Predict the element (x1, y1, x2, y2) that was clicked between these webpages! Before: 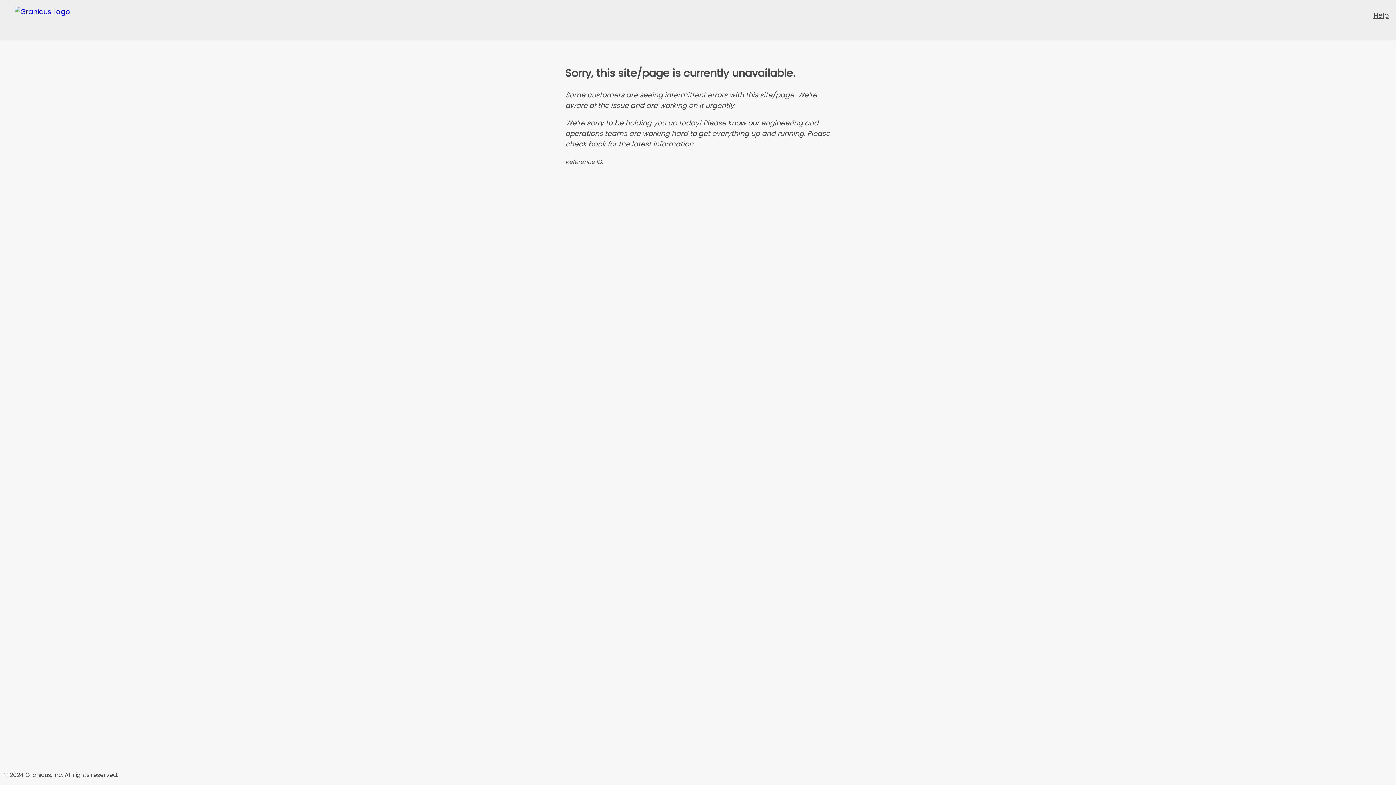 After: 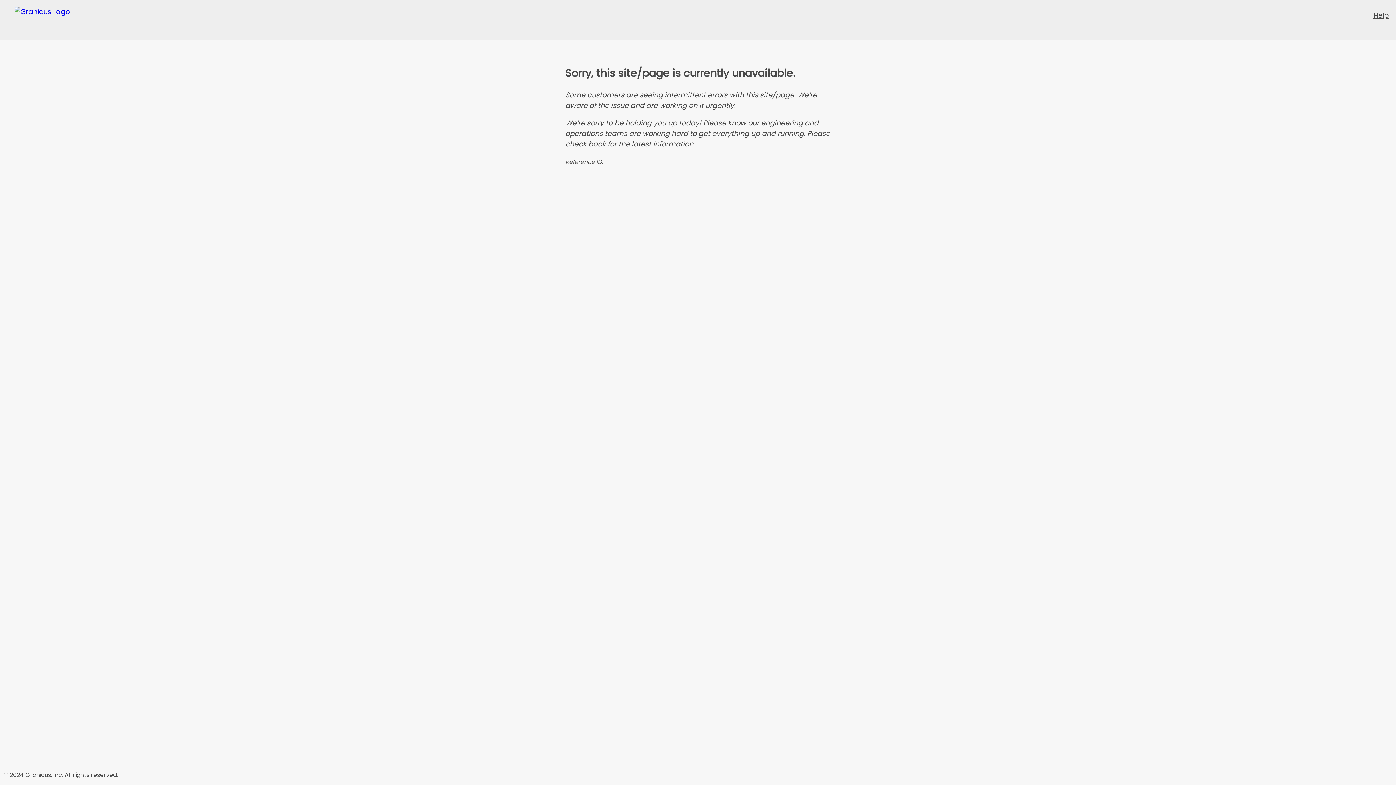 Action: bbox: (14, 6, 70, 16)